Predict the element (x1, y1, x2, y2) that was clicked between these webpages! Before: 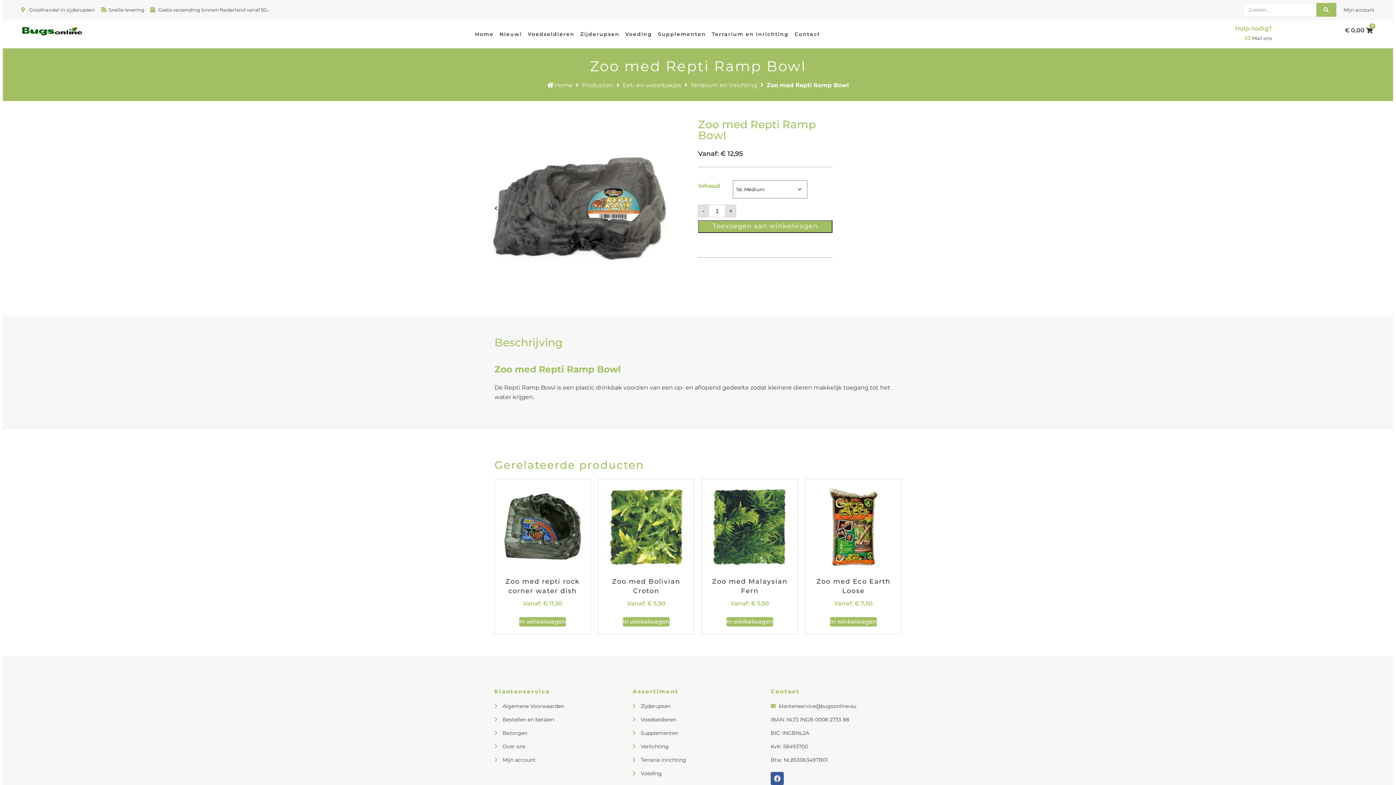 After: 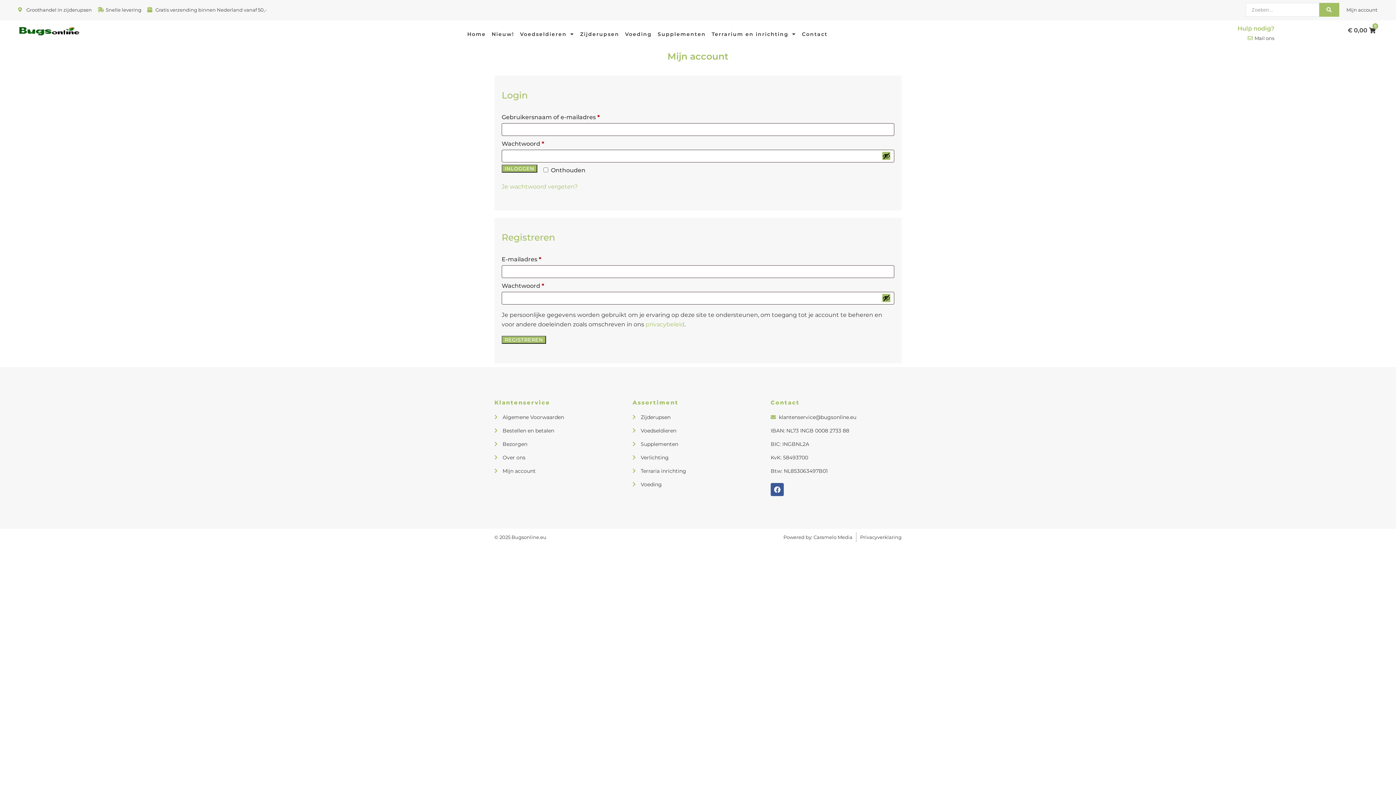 Action: bbox: (1343, 5, 1374, 14) label: Mijn account